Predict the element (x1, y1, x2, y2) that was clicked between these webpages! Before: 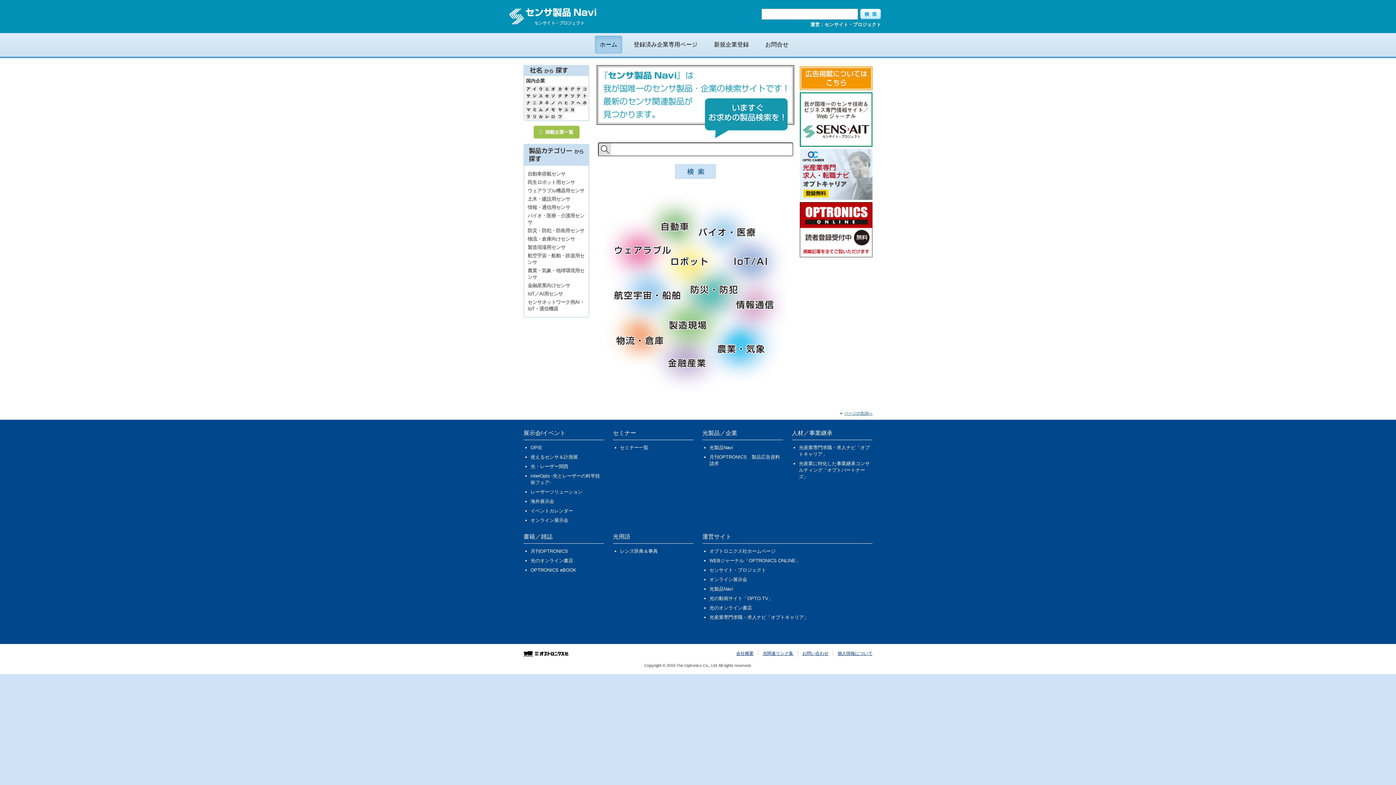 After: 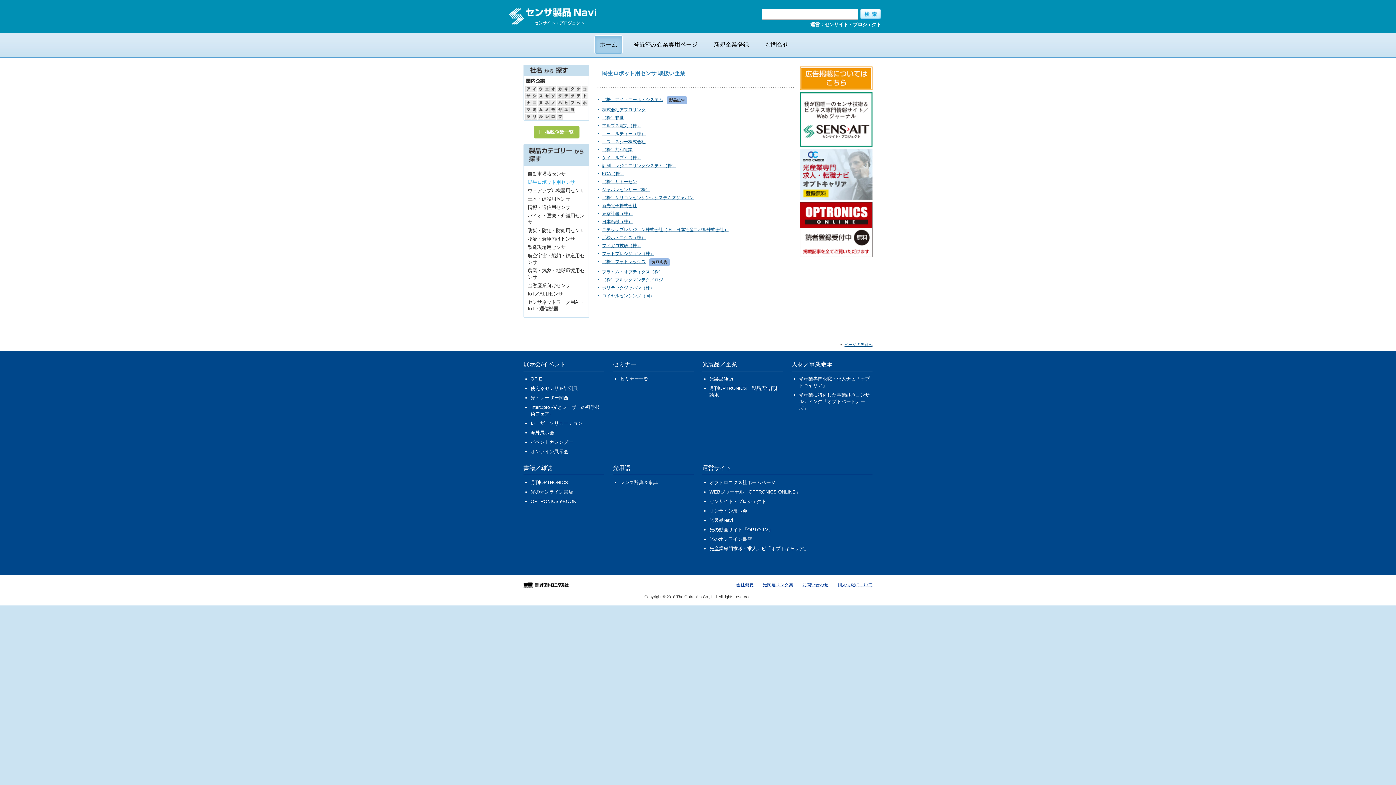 Action: bbox: (525, 179, 587, 185) label: 民生ロボット用センサ